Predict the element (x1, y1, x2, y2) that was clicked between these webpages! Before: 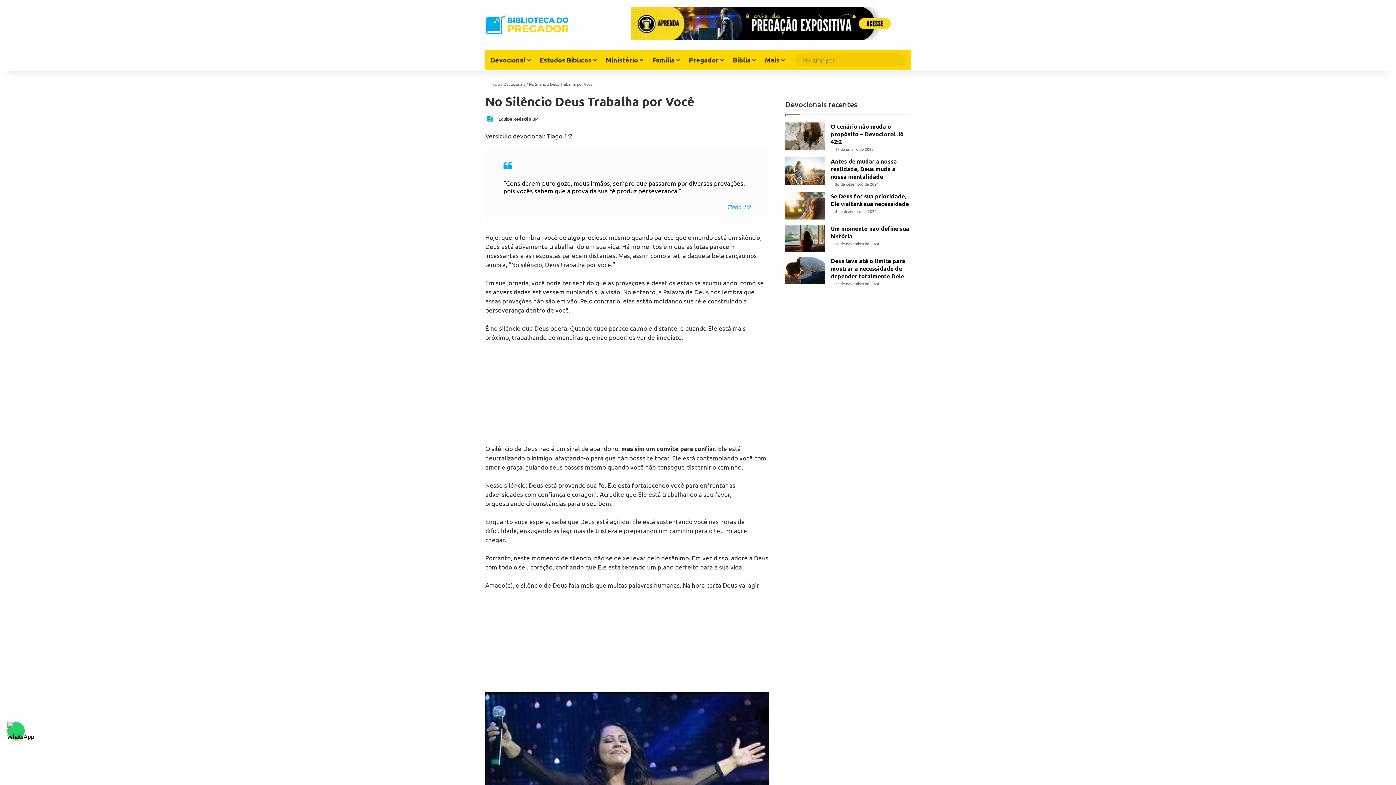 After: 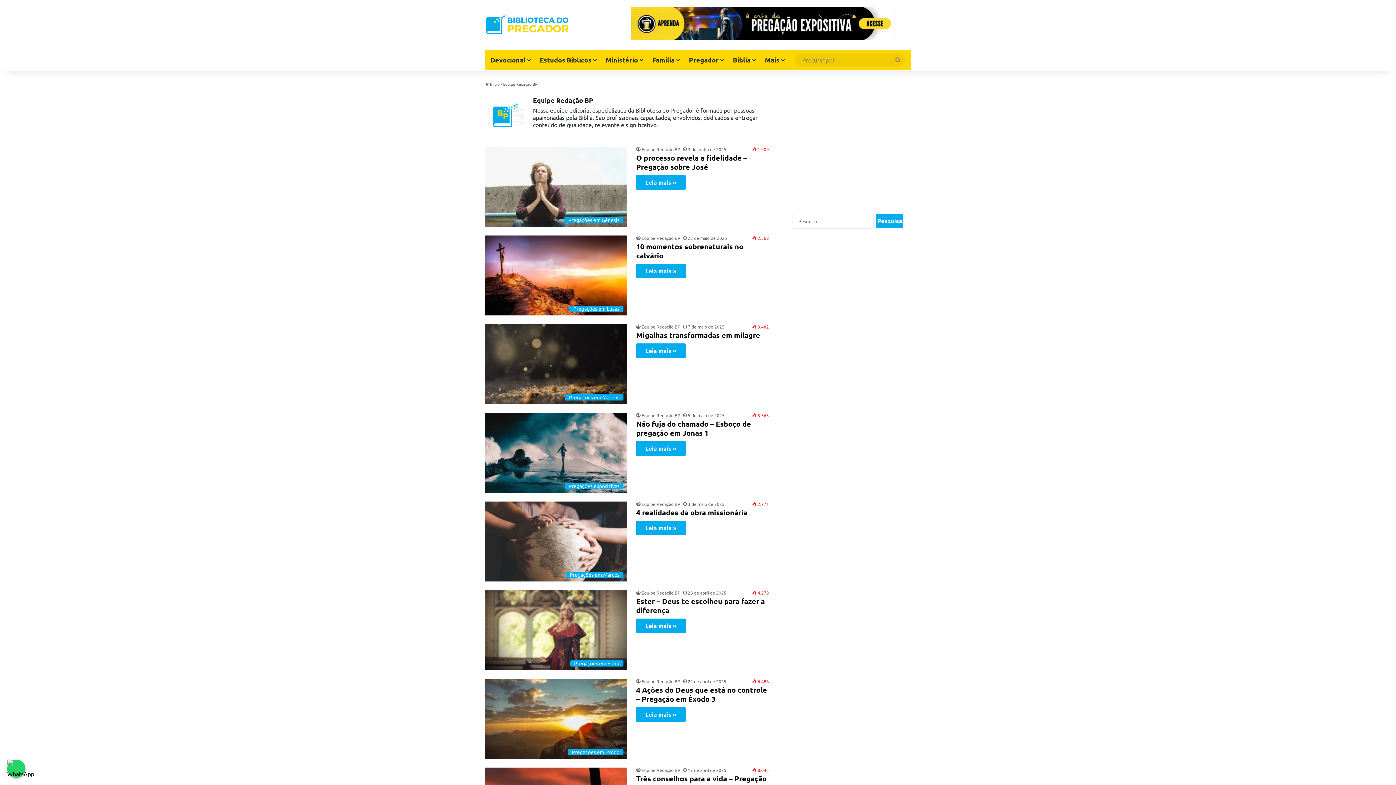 Action: bbox: (485, 116, 497, 121)